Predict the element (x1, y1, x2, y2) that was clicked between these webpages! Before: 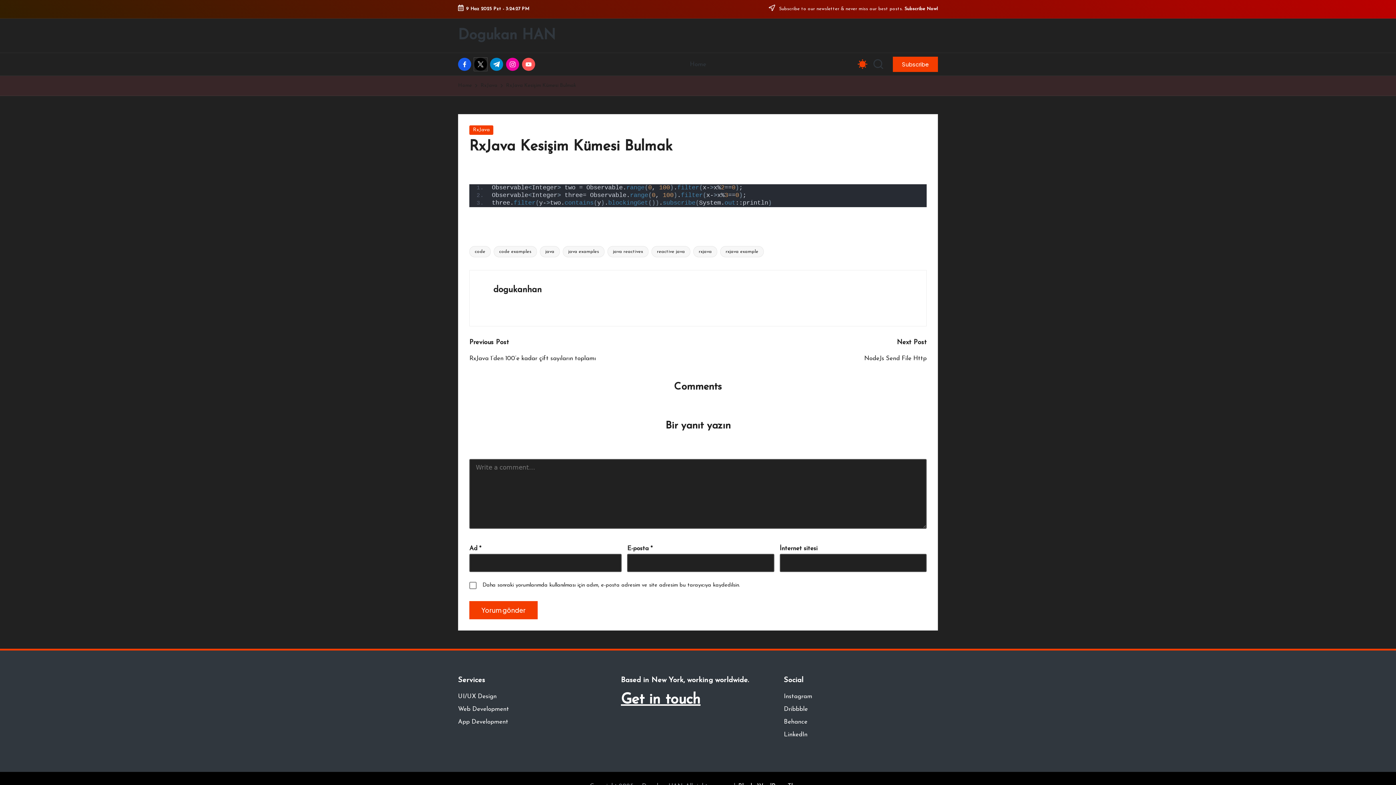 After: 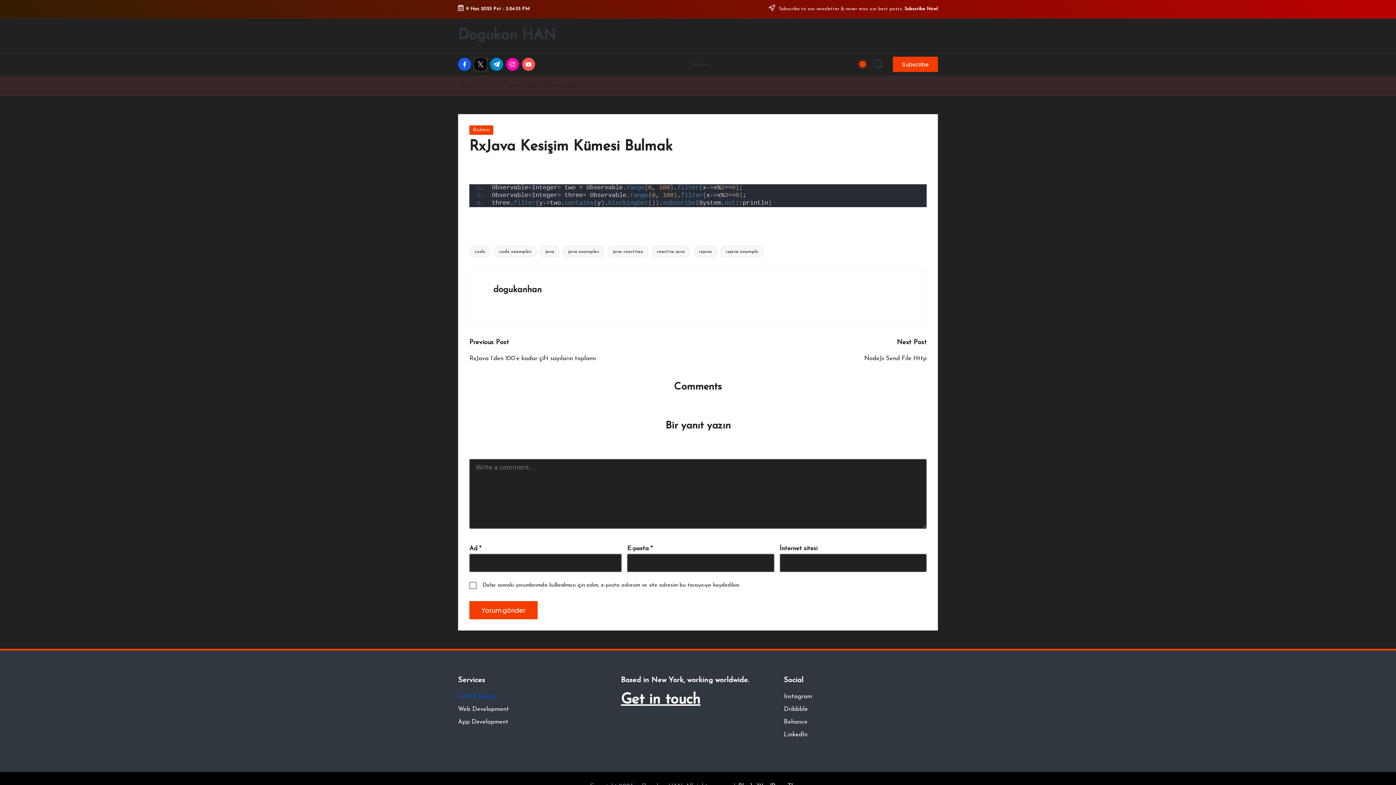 Action: bbox: (458, 693, 496, 700) label: UI/UX Design